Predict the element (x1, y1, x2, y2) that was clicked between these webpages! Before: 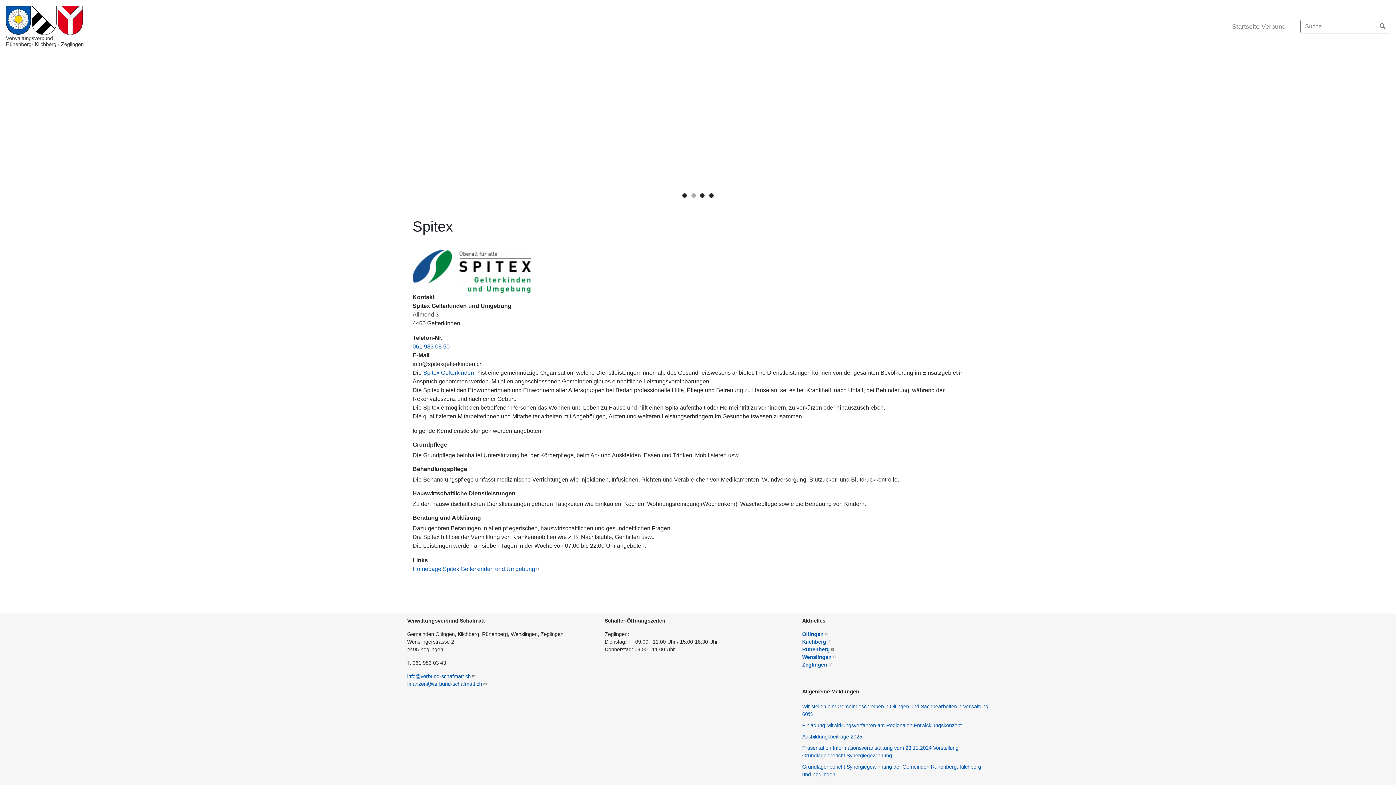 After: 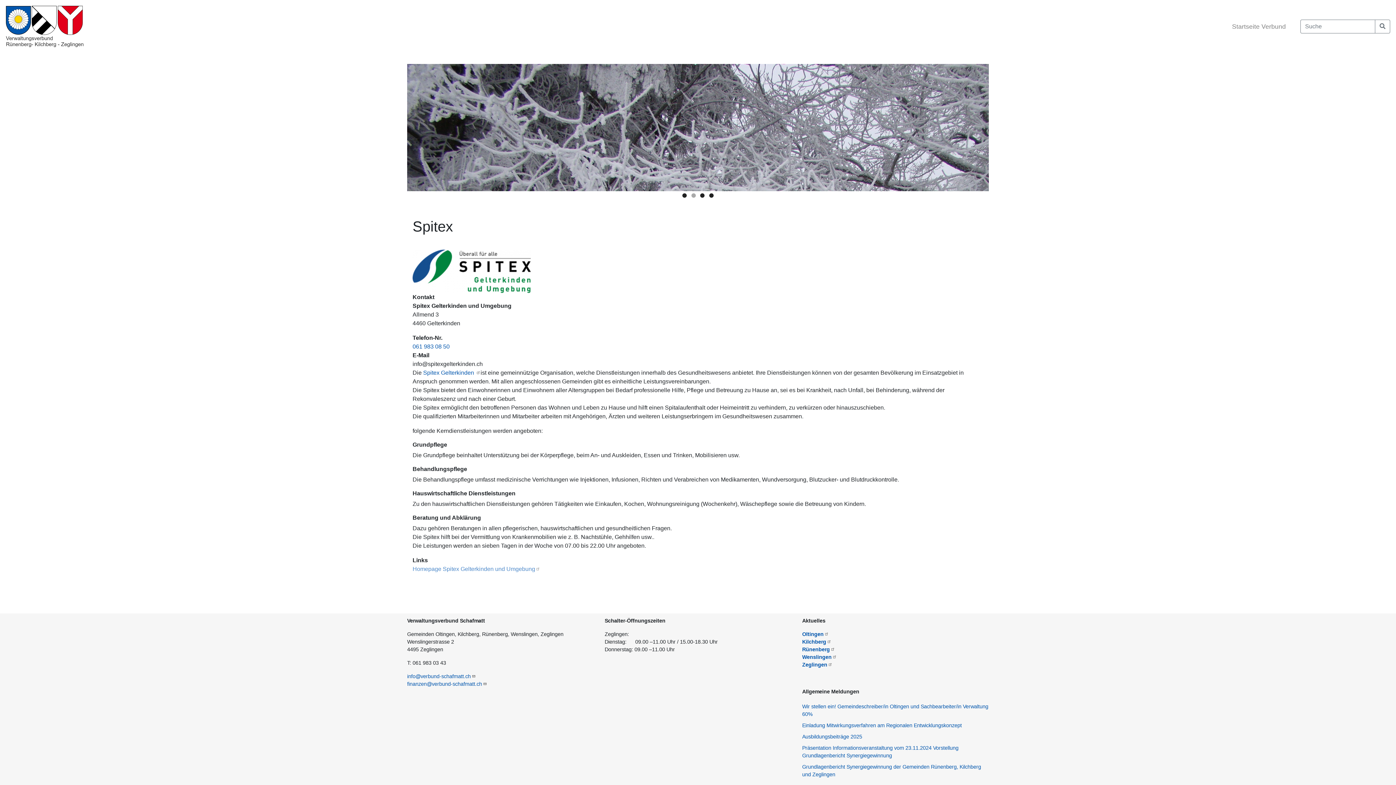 Action: label: Homepage Spitex Gelterkinden und Umgebung bbox: (412, 566, 540, 572)